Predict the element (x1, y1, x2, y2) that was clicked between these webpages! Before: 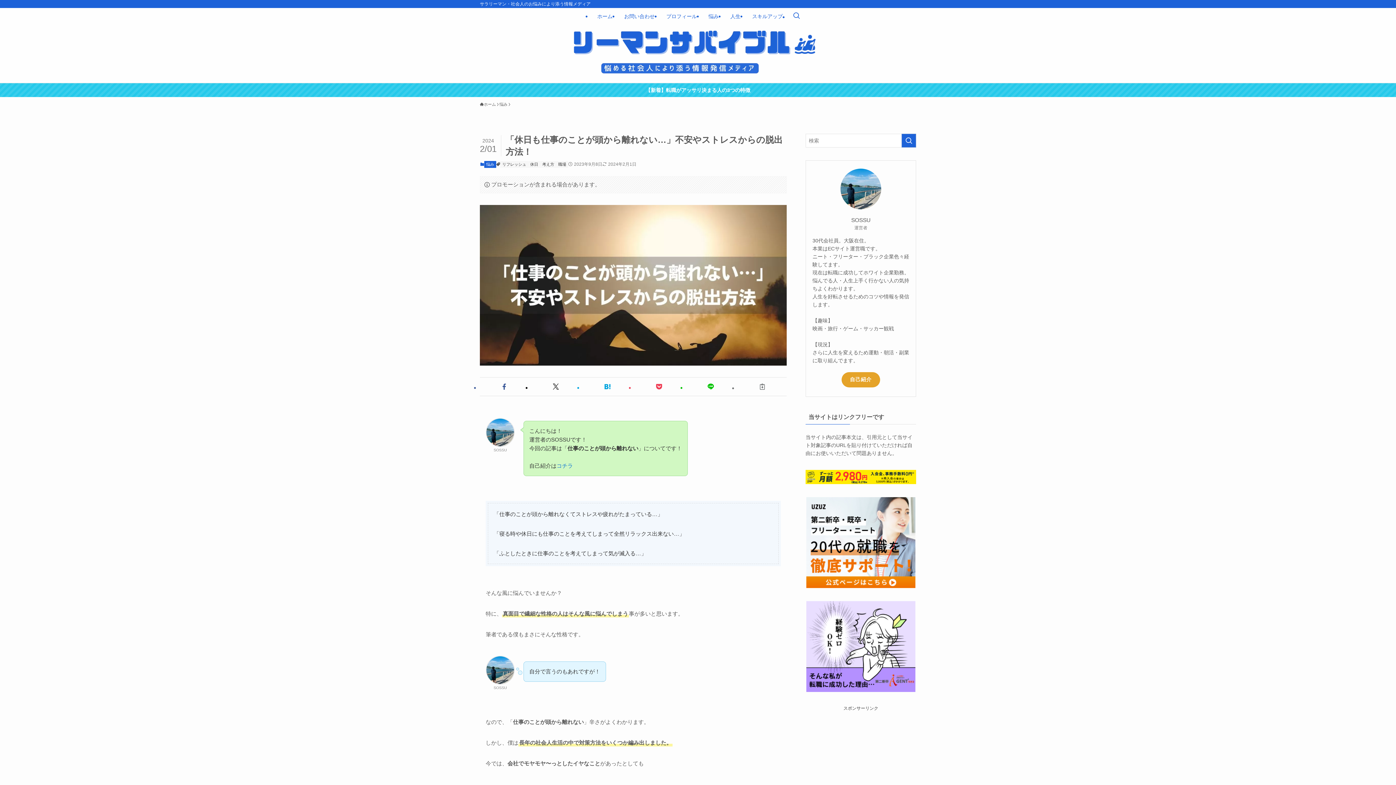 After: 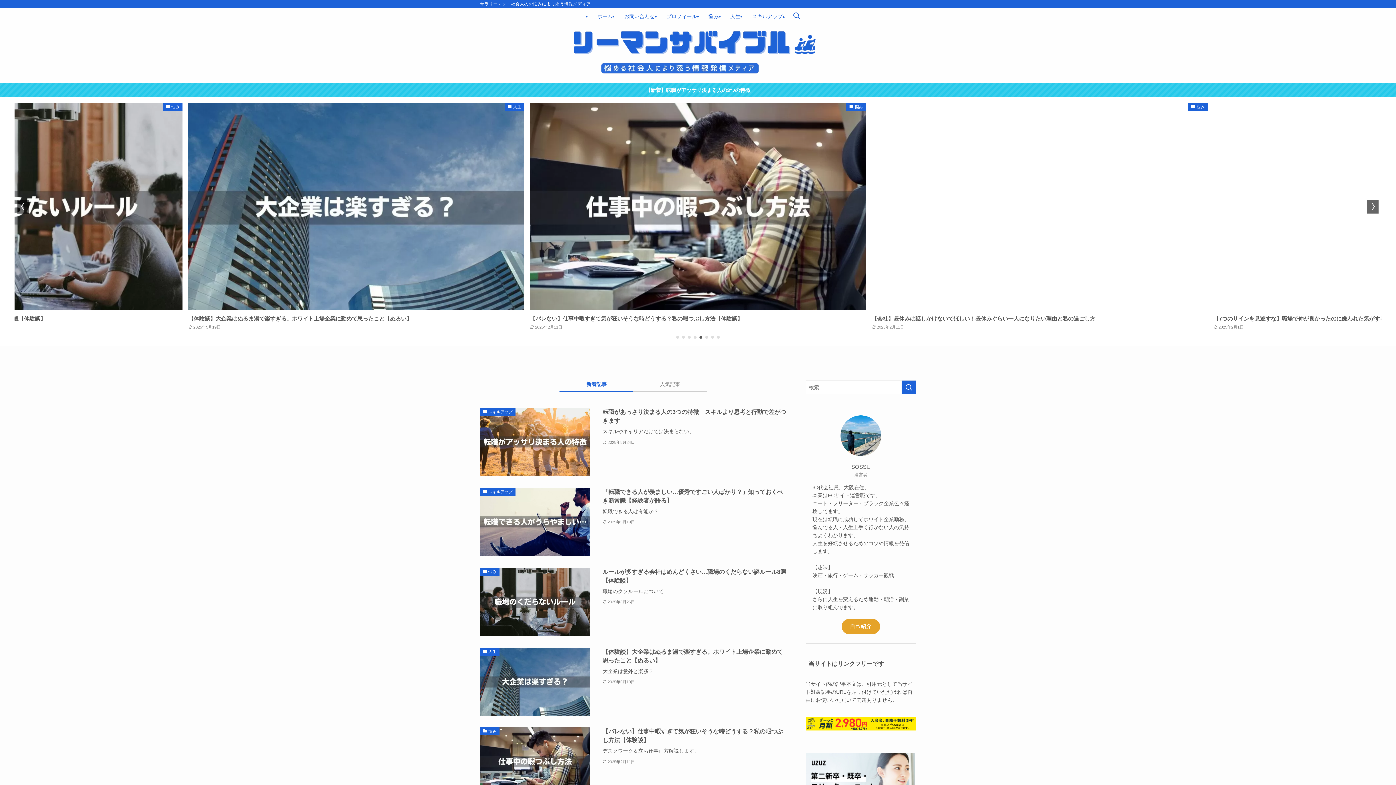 Action: label: ホーム bbox: (480, 101, 496, 107)